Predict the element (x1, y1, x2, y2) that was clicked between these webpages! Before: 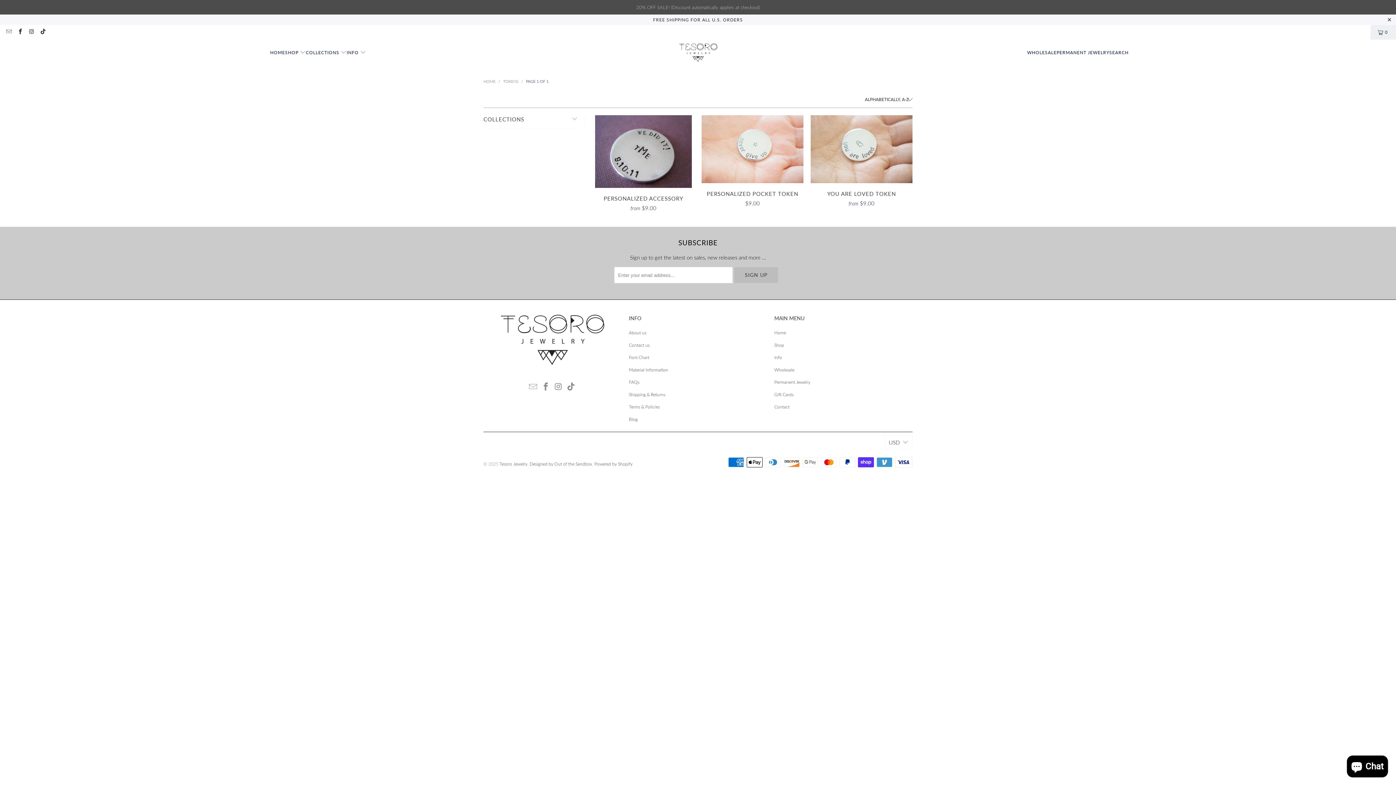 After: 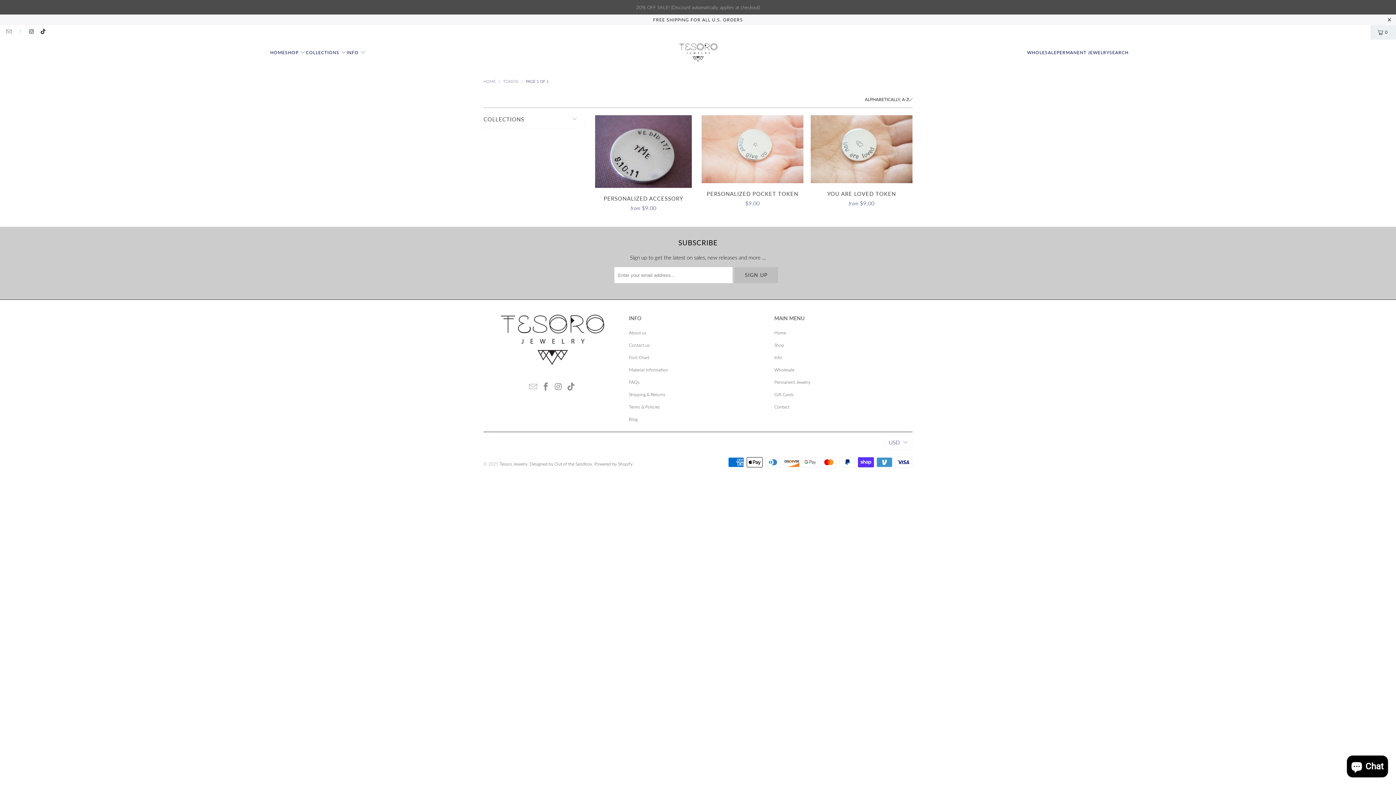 Action: bbox: (16, 29, 23, 34)